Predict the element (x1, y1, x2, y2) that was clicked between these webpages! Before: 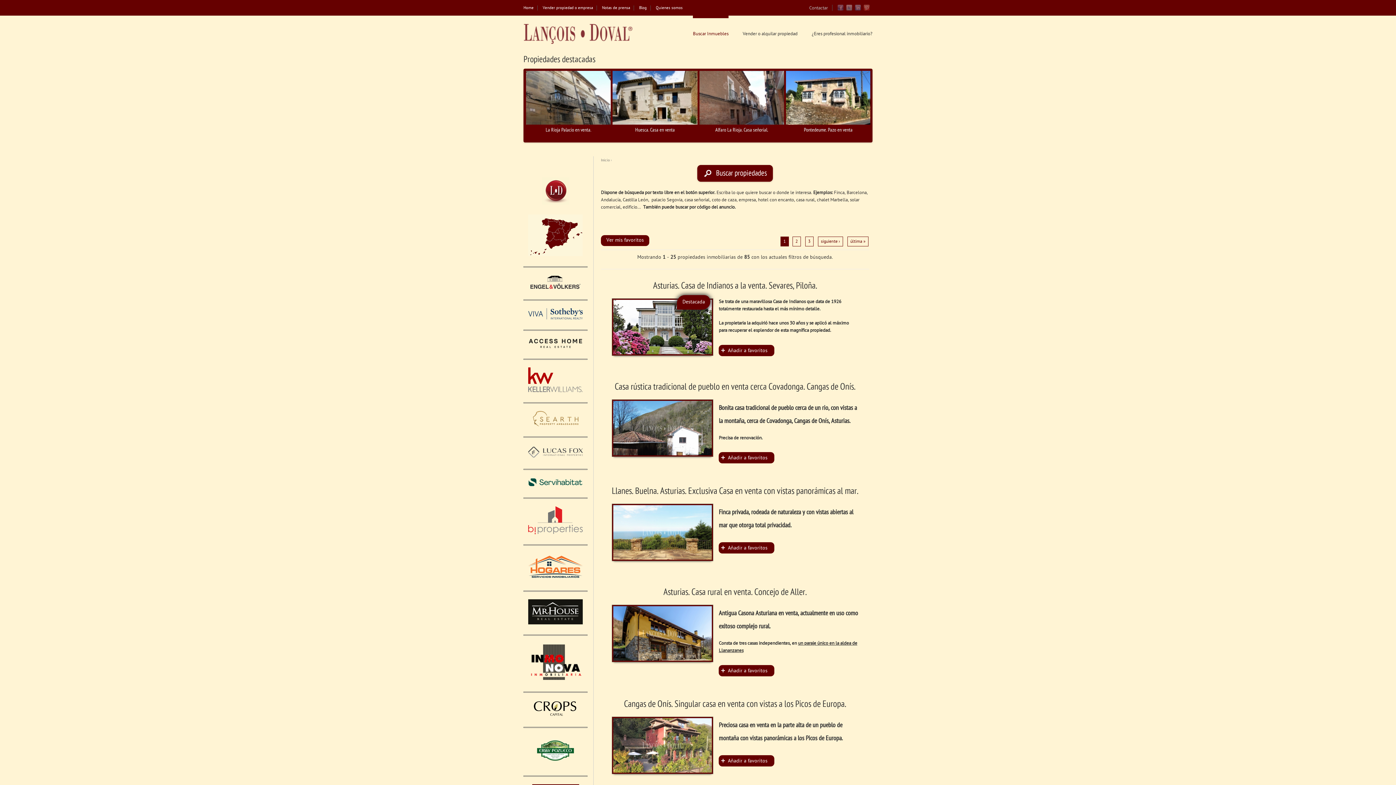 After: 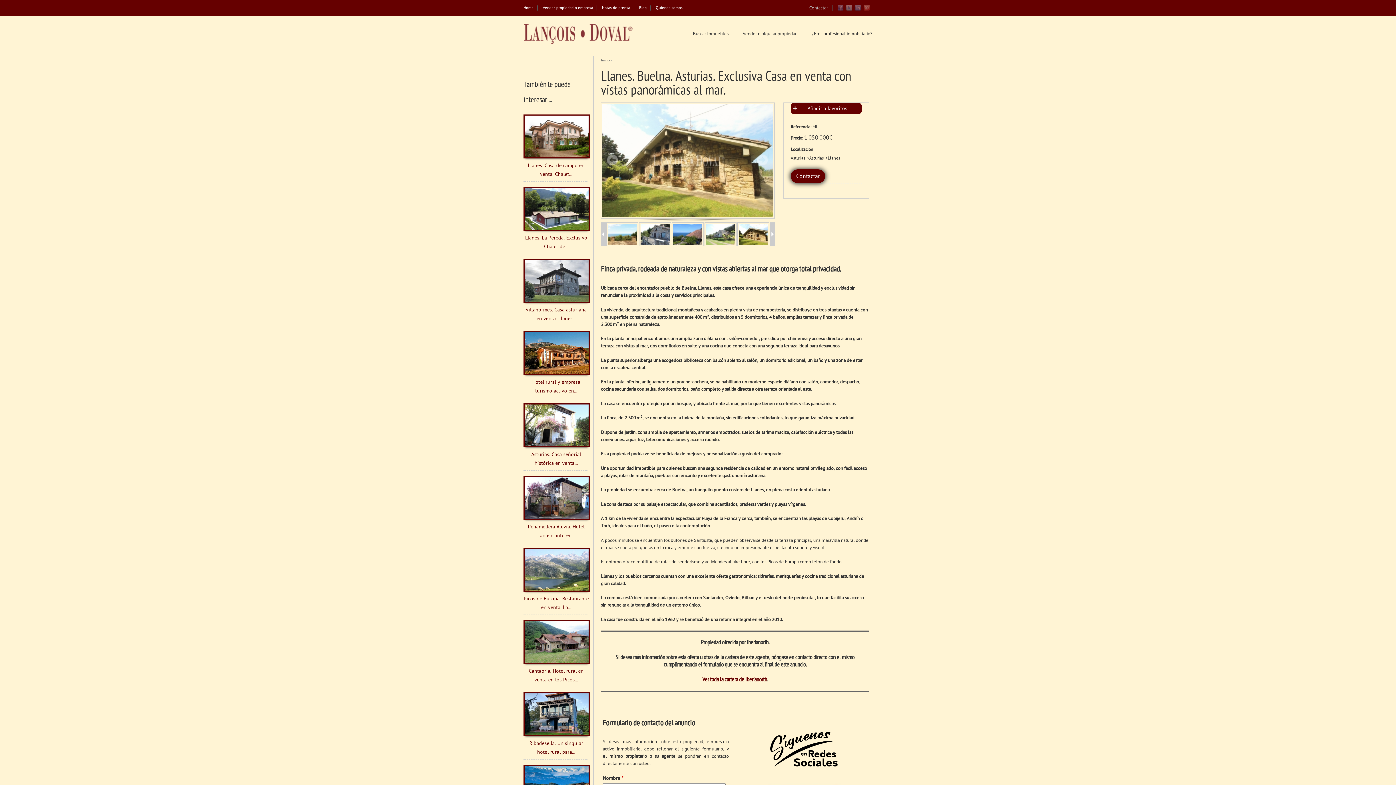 Action: bbox: (612, 557, 713, 563)